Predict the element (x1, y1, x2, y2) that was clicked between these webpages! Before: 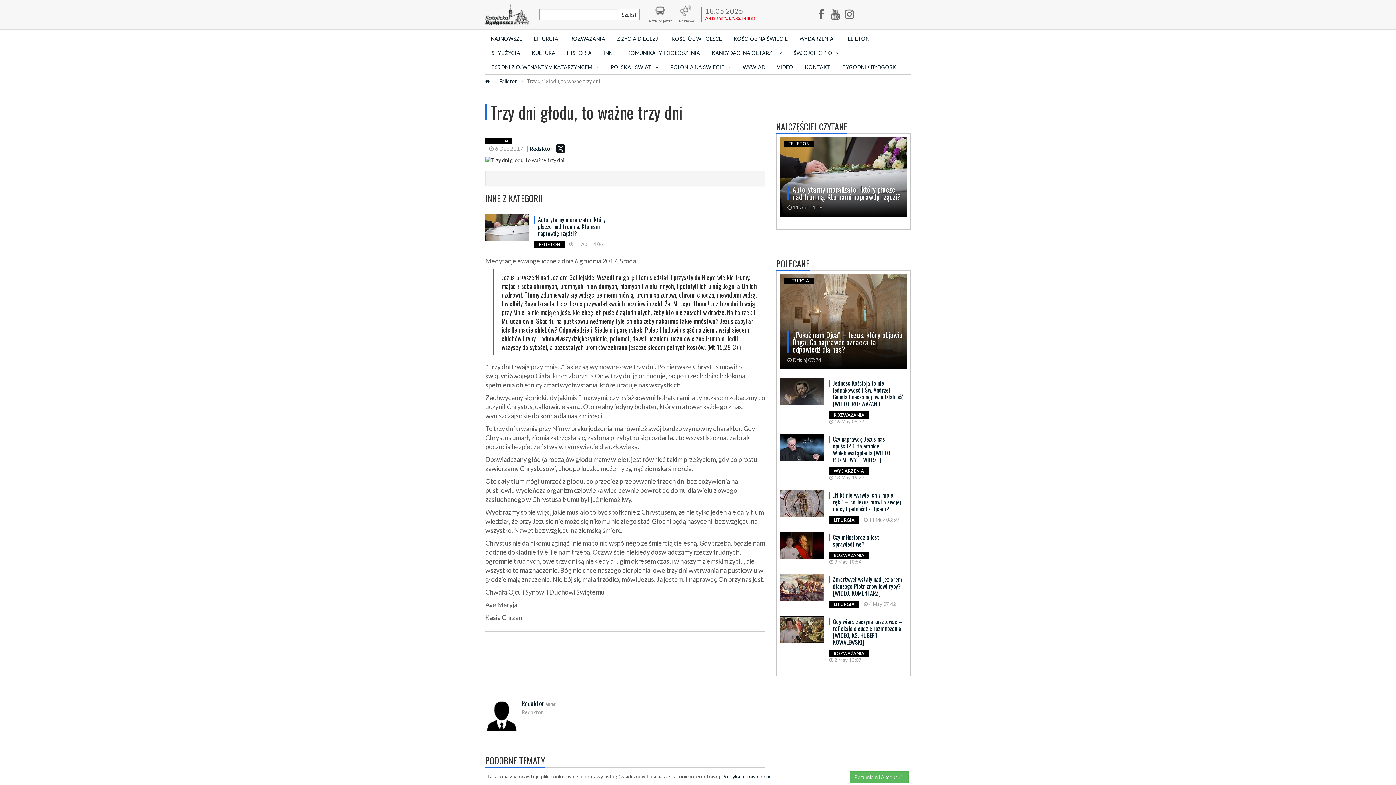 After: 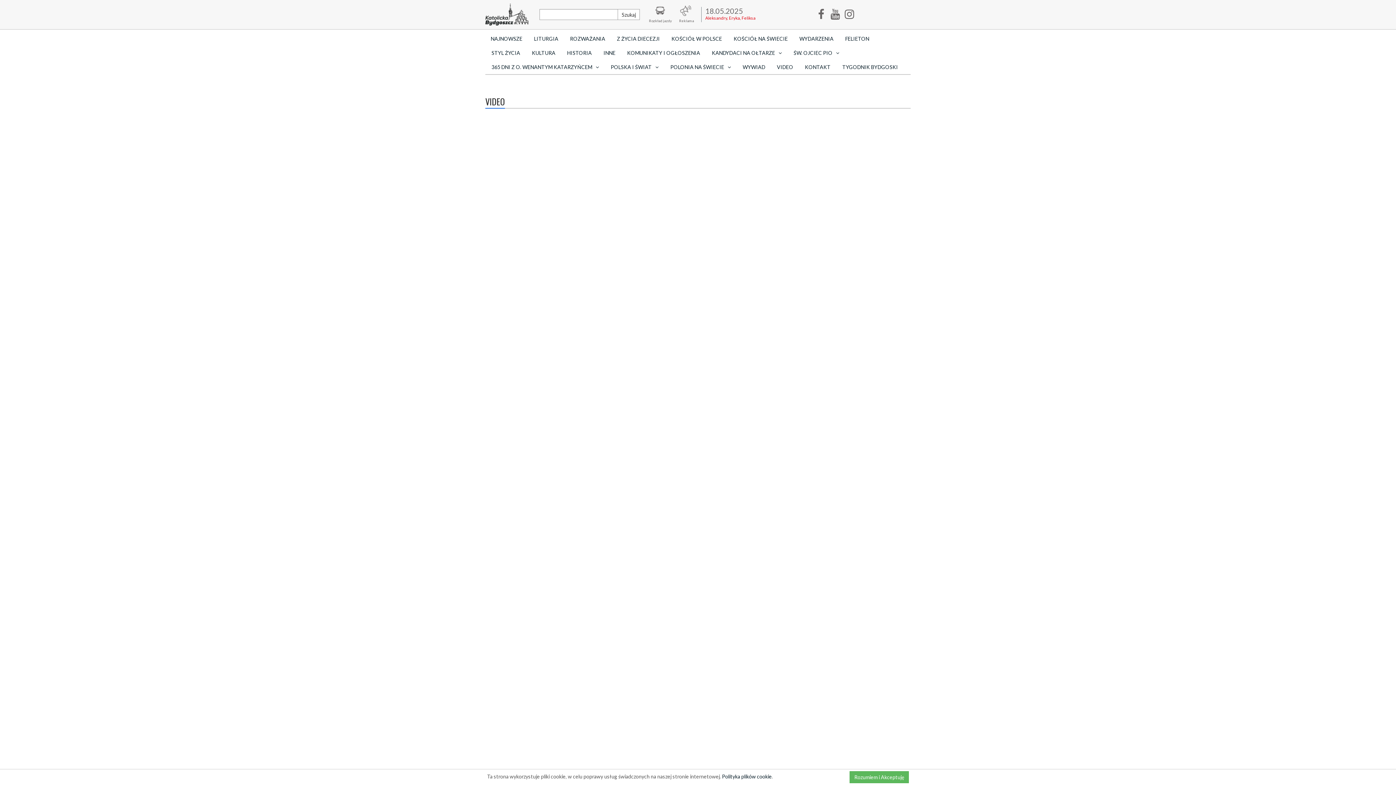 Action: bbox: (771, 60, 798, 74) label: VIDEO